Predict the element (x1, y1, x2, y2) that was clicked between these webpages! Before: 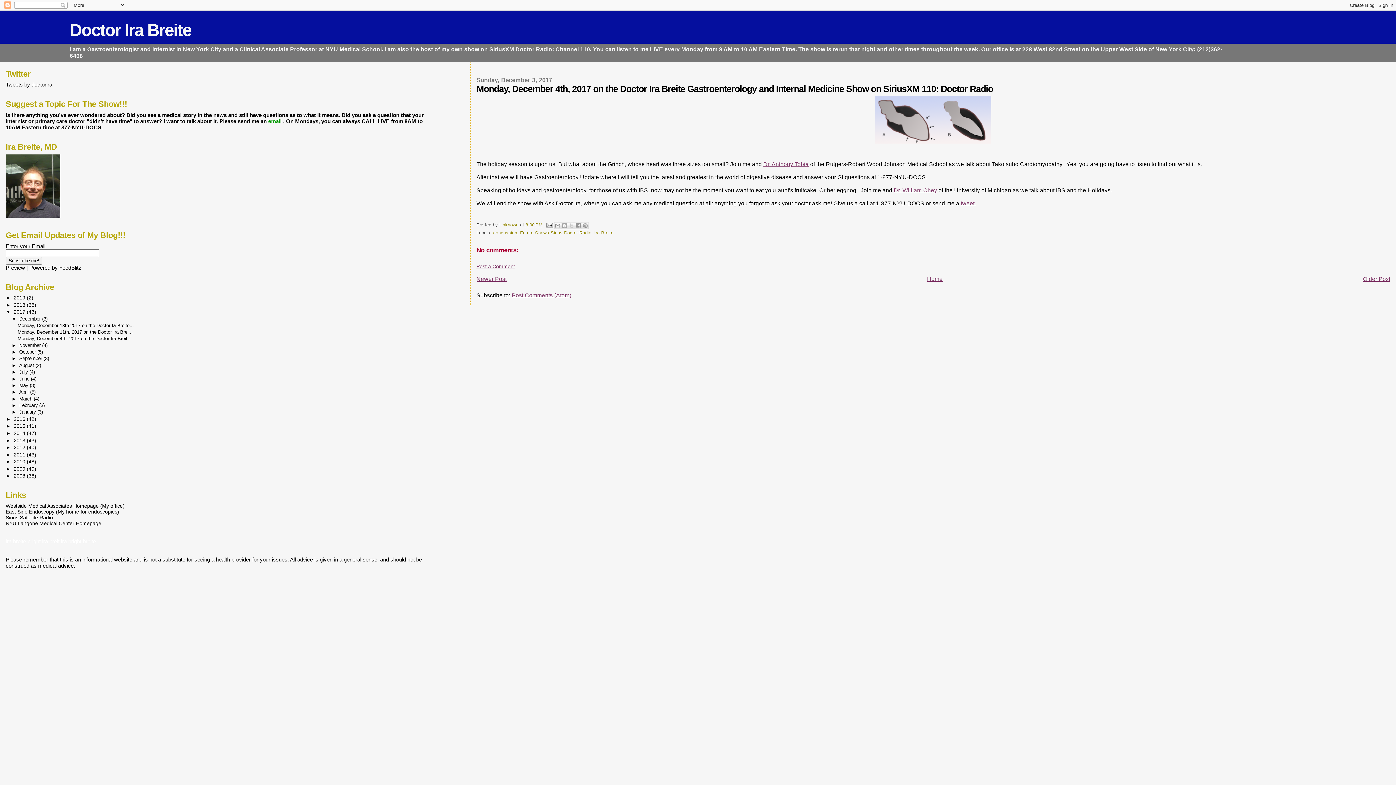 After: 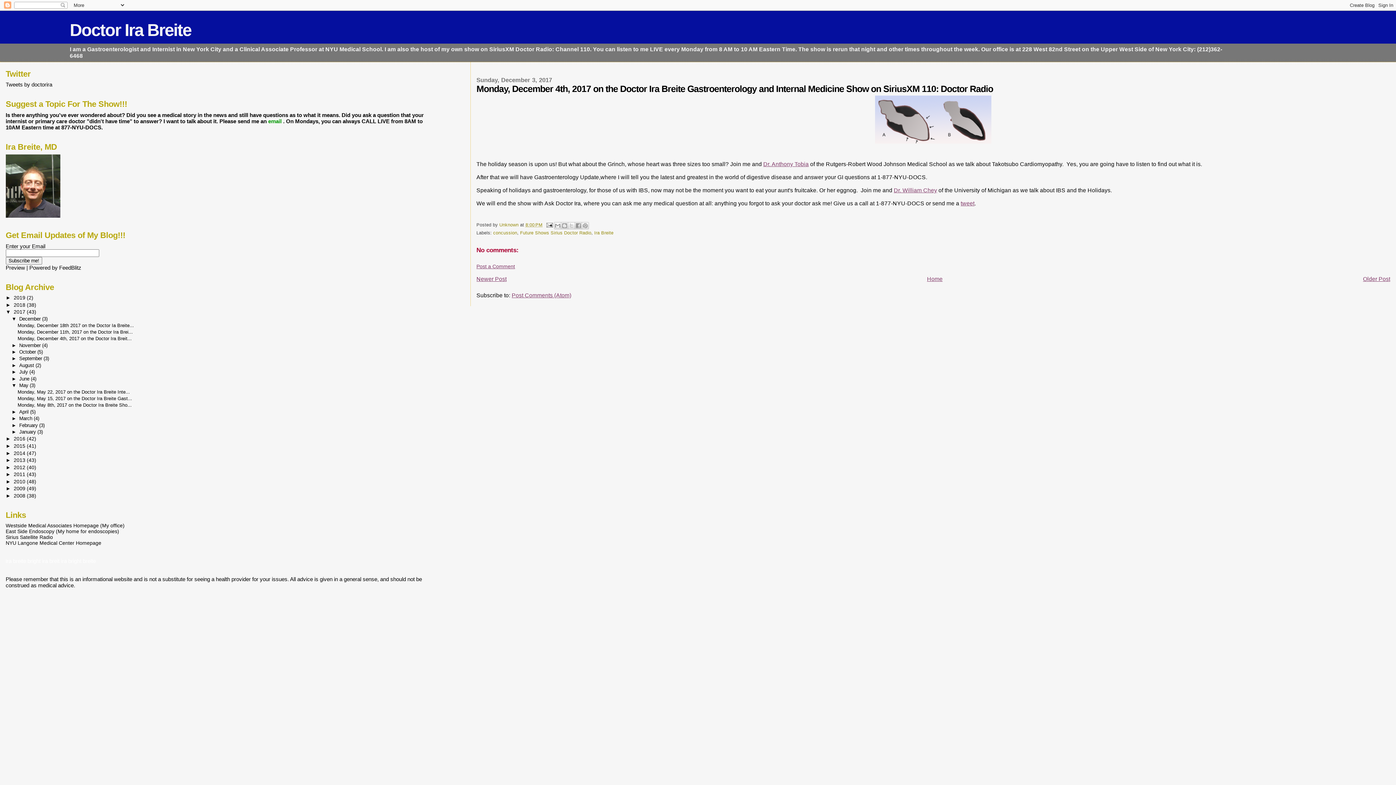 Action: bbox: (11, 382, 19, 388) label: ►  